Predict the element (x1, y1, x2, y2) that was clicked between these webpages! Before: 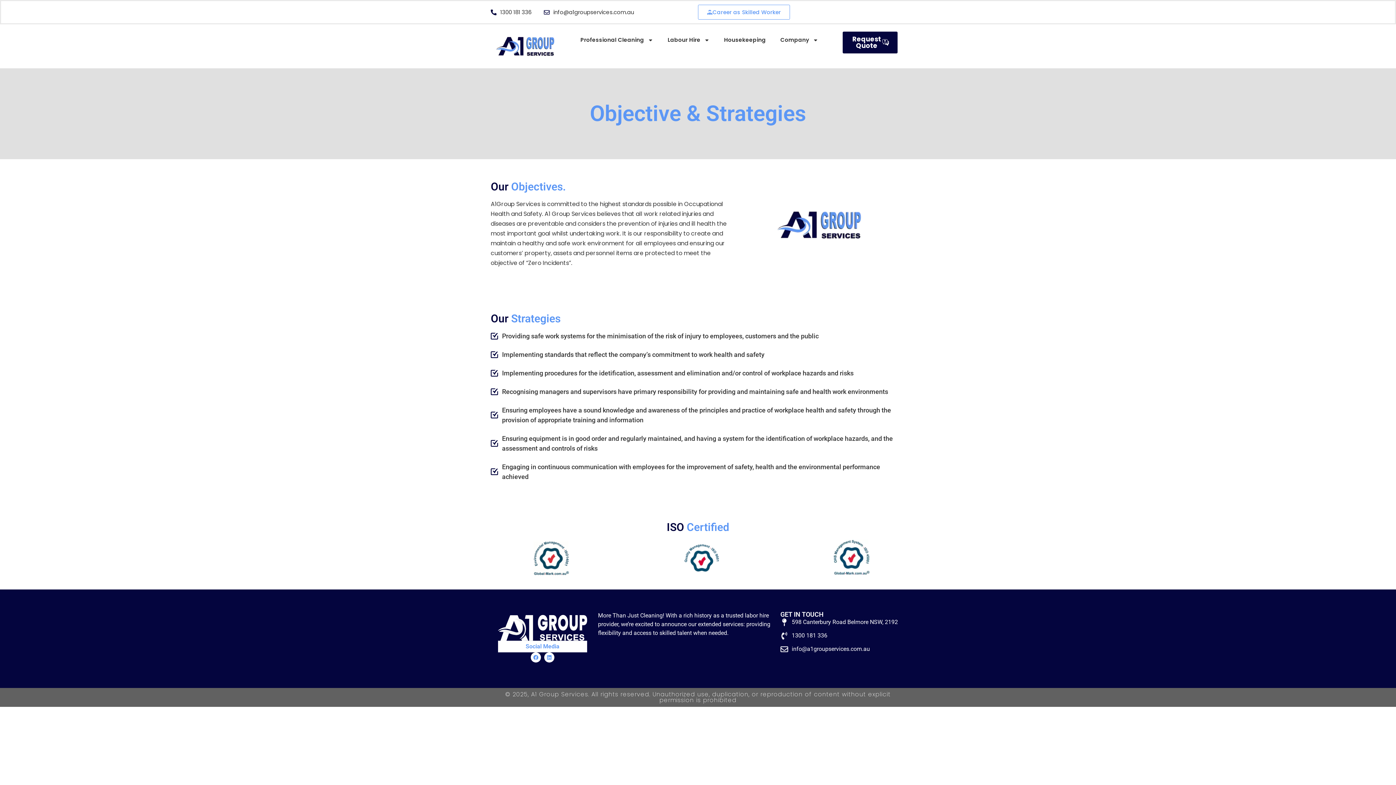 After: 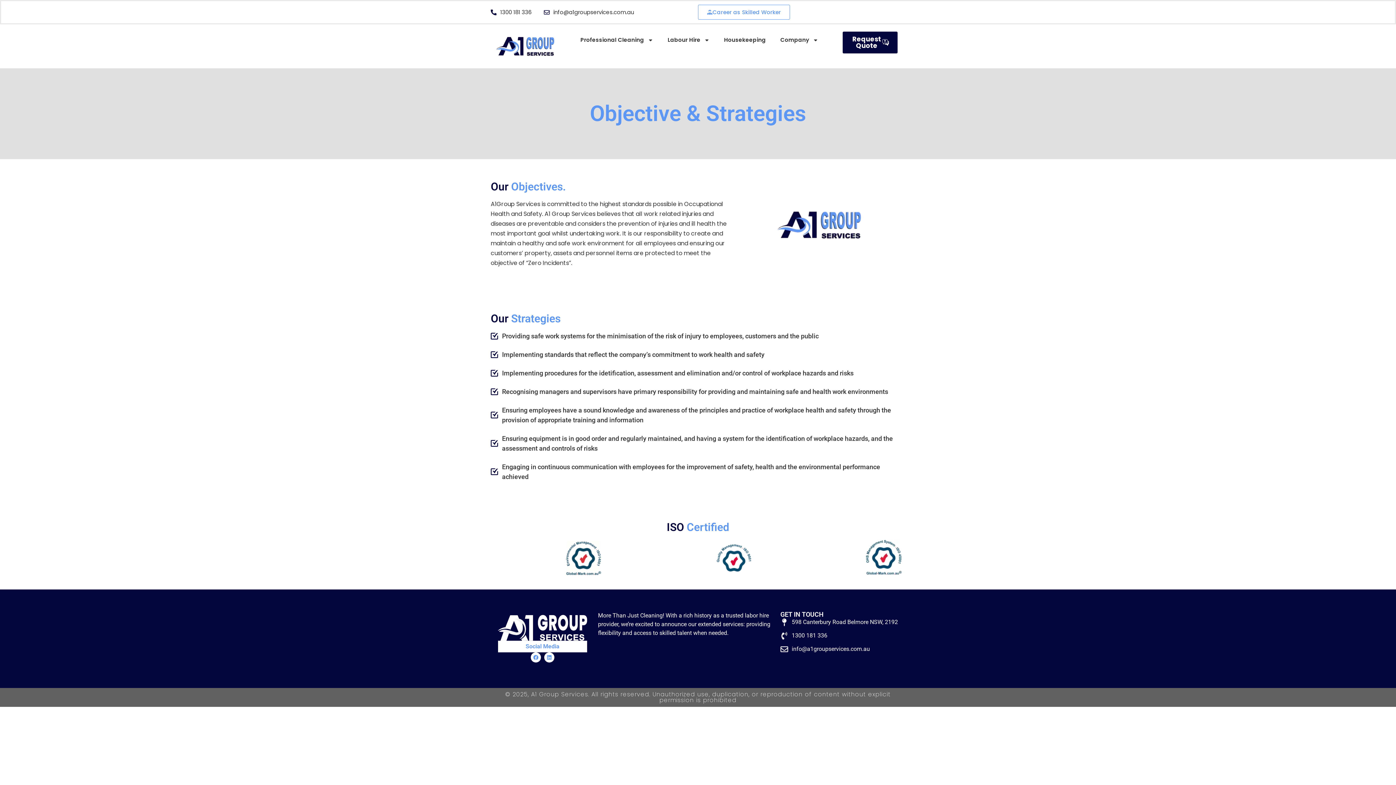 Action: label: 1300 181 336 bbox: (490, 8, 531, 16)